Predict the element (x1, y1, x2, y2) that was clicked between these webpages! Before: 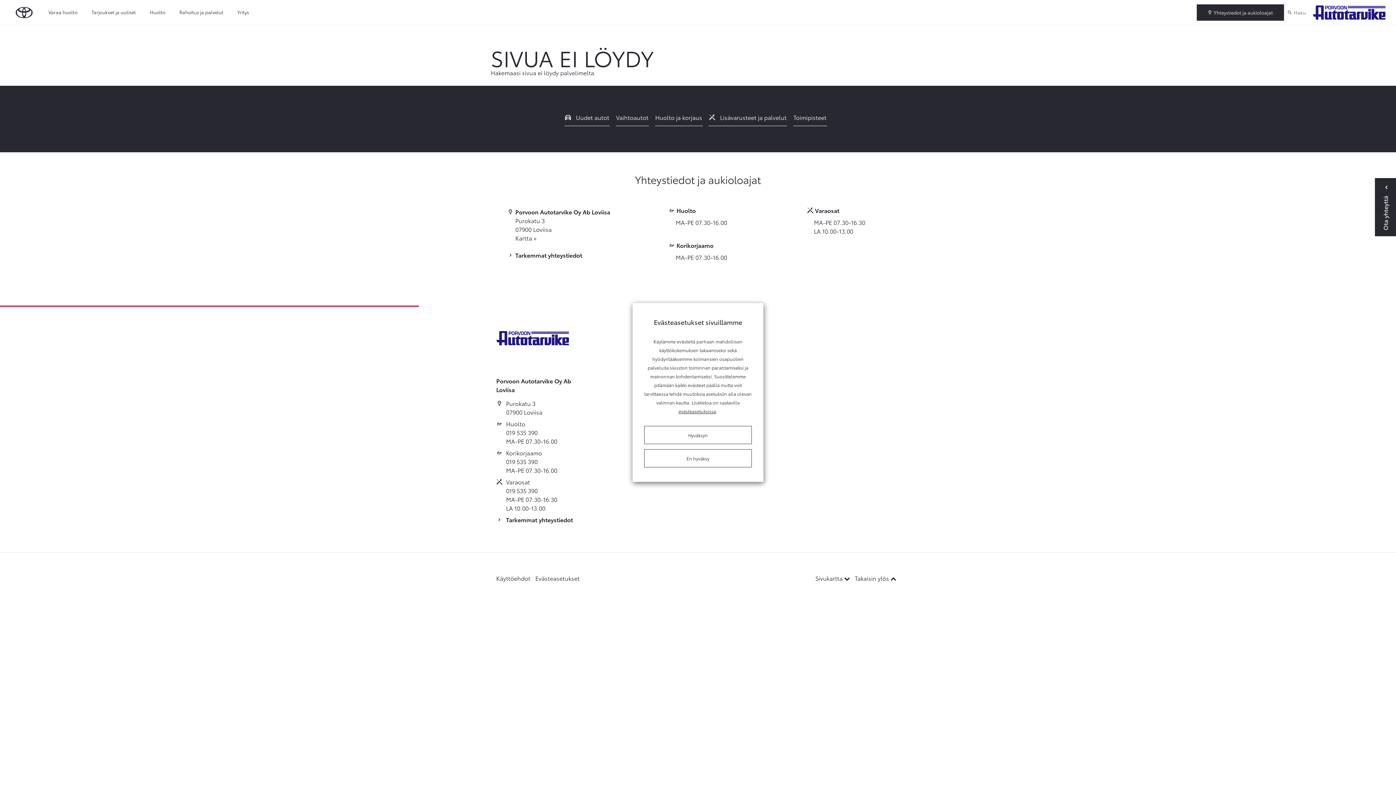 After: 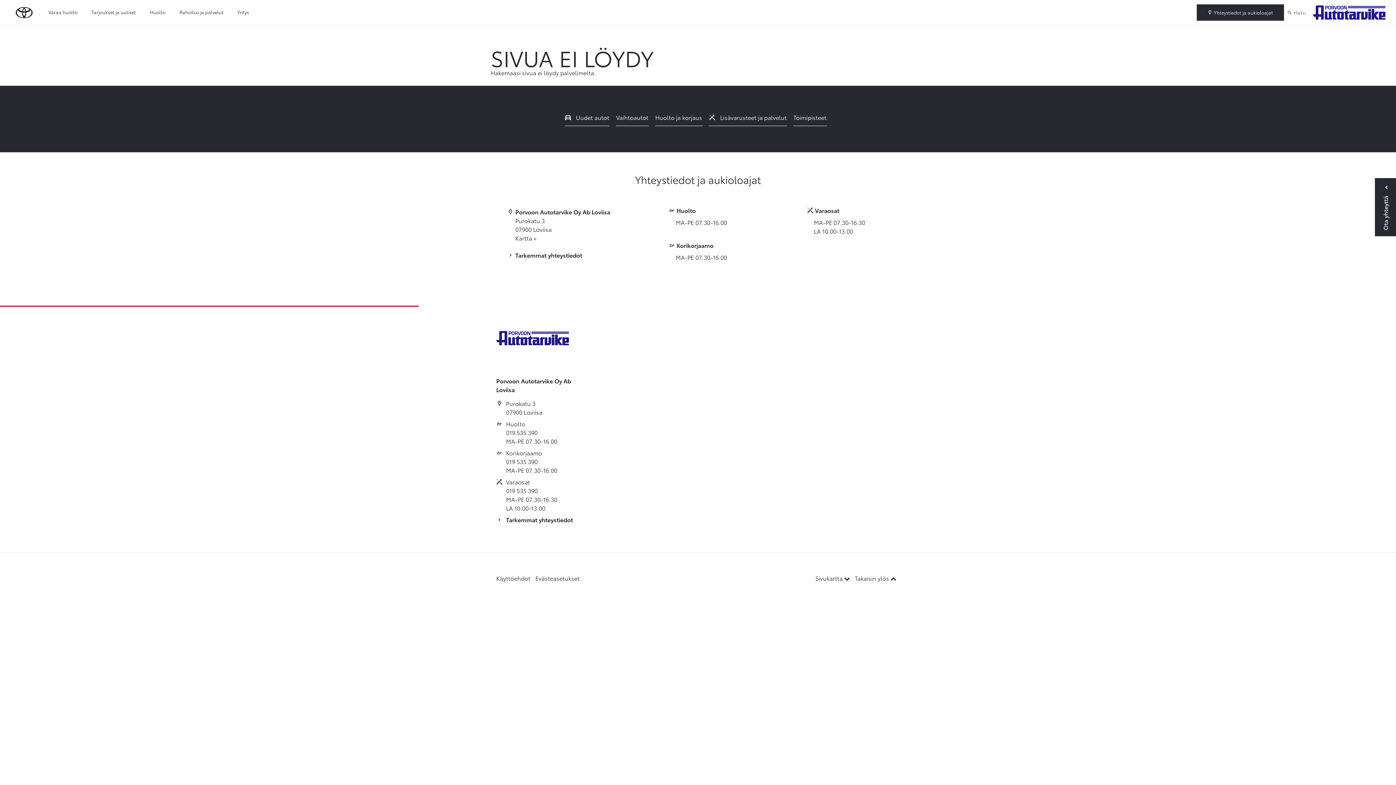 Action: label: Hyväksyn bbox: (644, 426, 752, 444)